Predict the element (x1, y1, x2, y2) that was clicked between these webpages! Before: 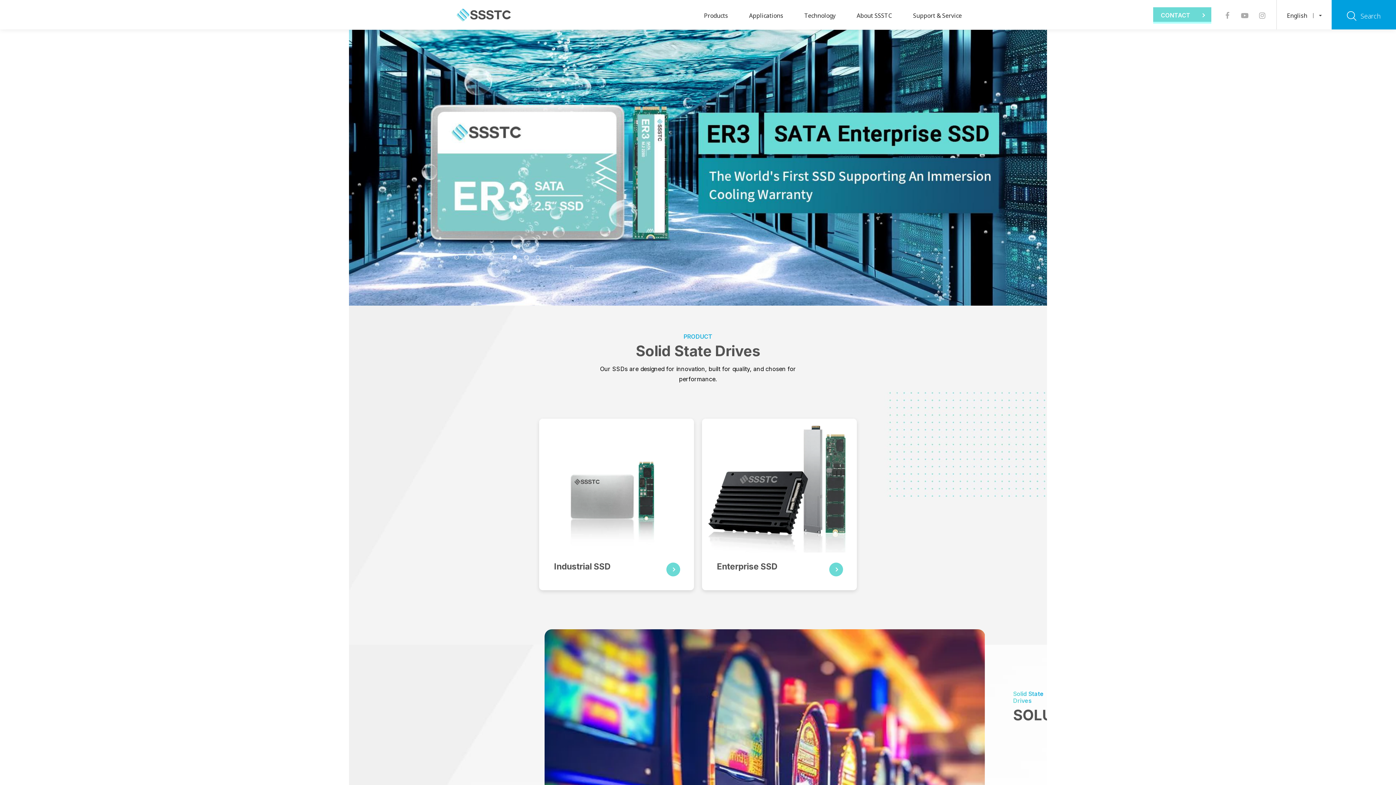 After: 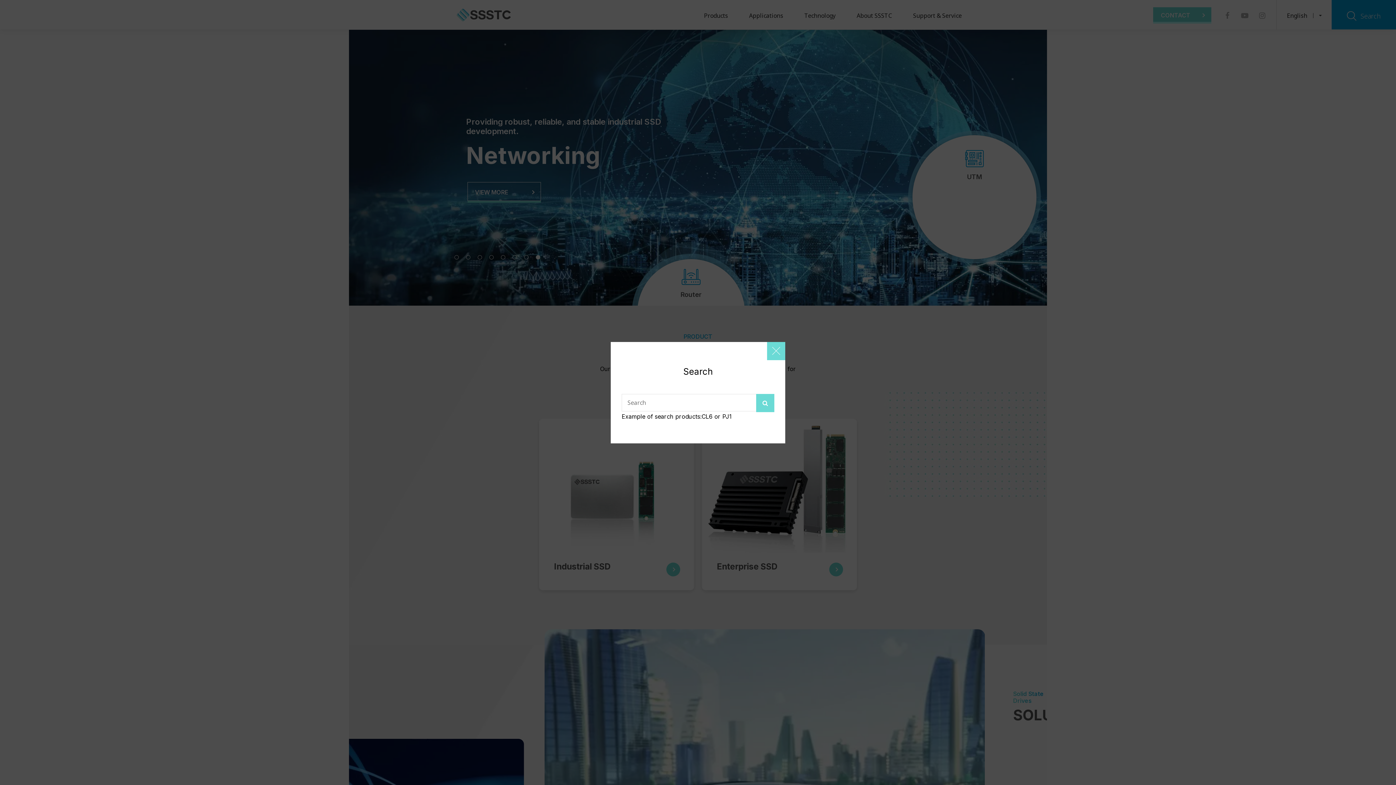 Action: label: Search bbox: (1332, 0, 1396, 29)